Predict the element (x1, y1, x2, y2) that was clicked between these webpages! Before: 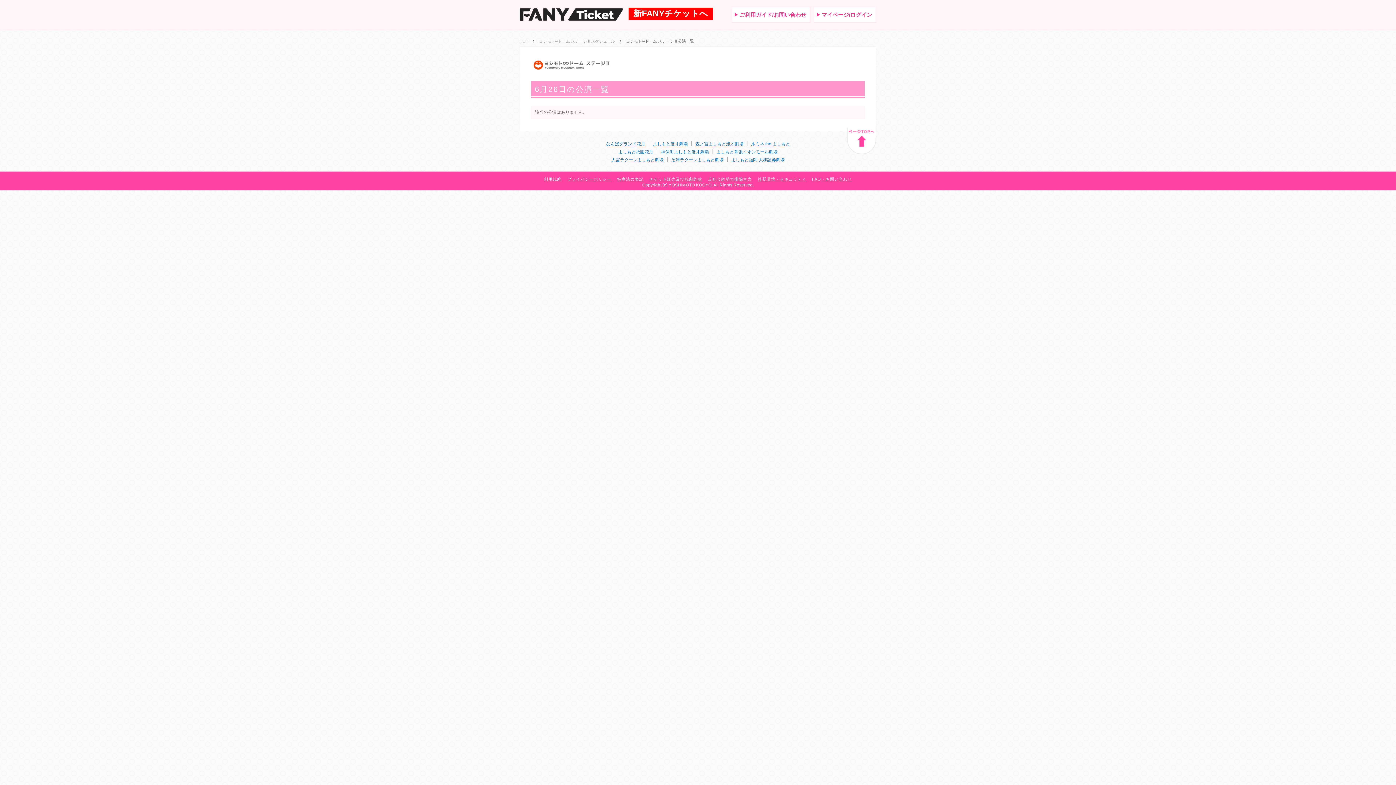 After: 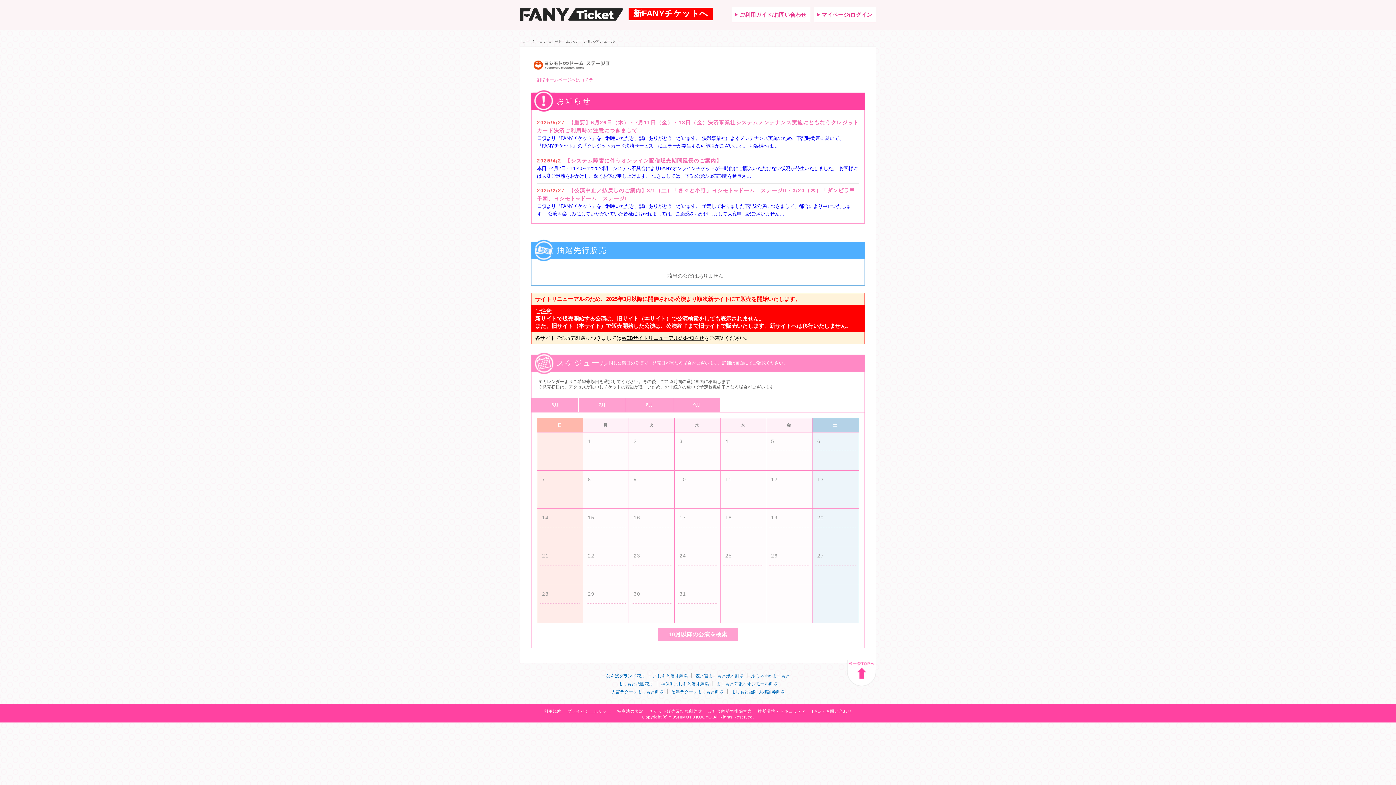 Action: label: ヨシモト∞ドーム ステージⅡスケジュール bbox: (539, 35, 626, 46)